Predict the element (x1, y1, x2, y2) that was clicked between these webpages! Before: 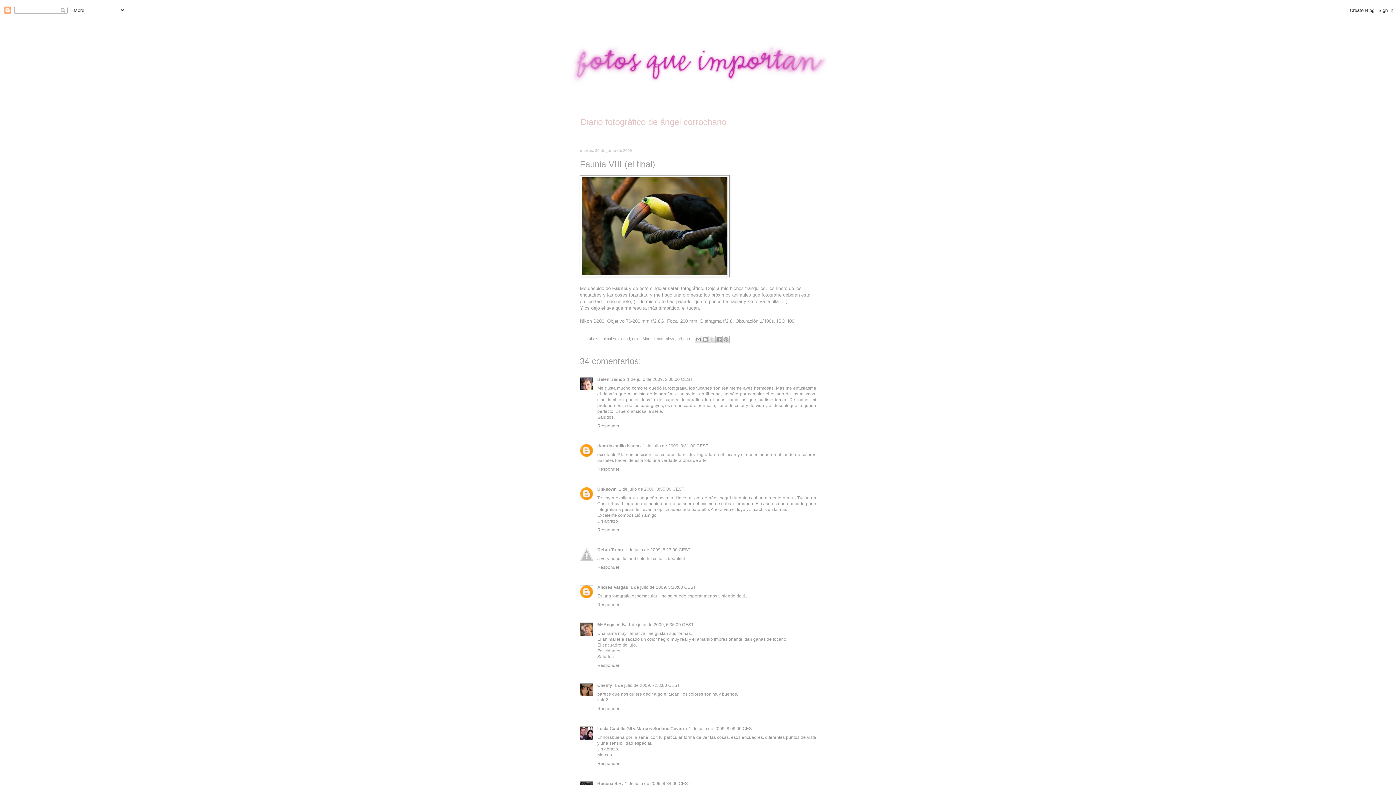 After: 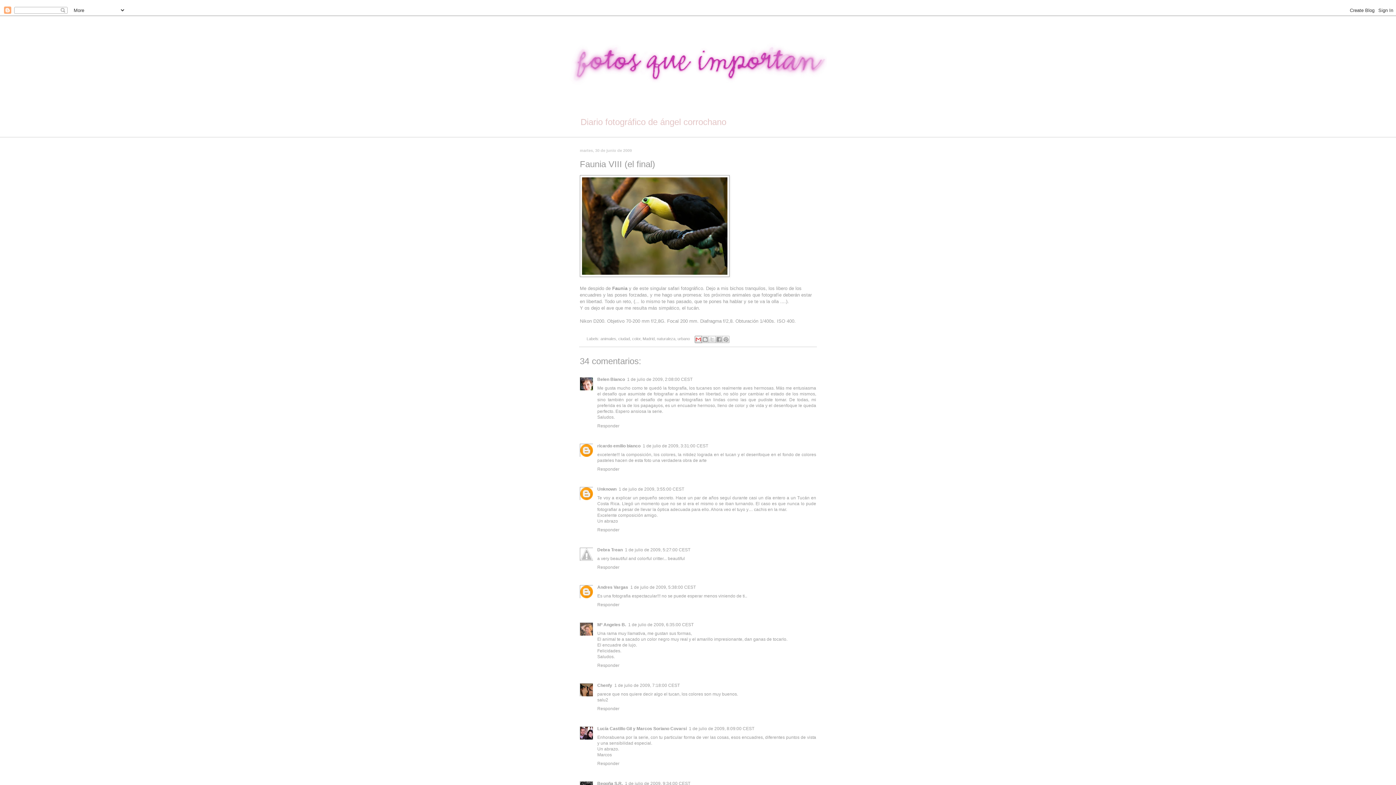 Action: bbox: (694, 335, 702, 343) label: Enviar por correo electrónico